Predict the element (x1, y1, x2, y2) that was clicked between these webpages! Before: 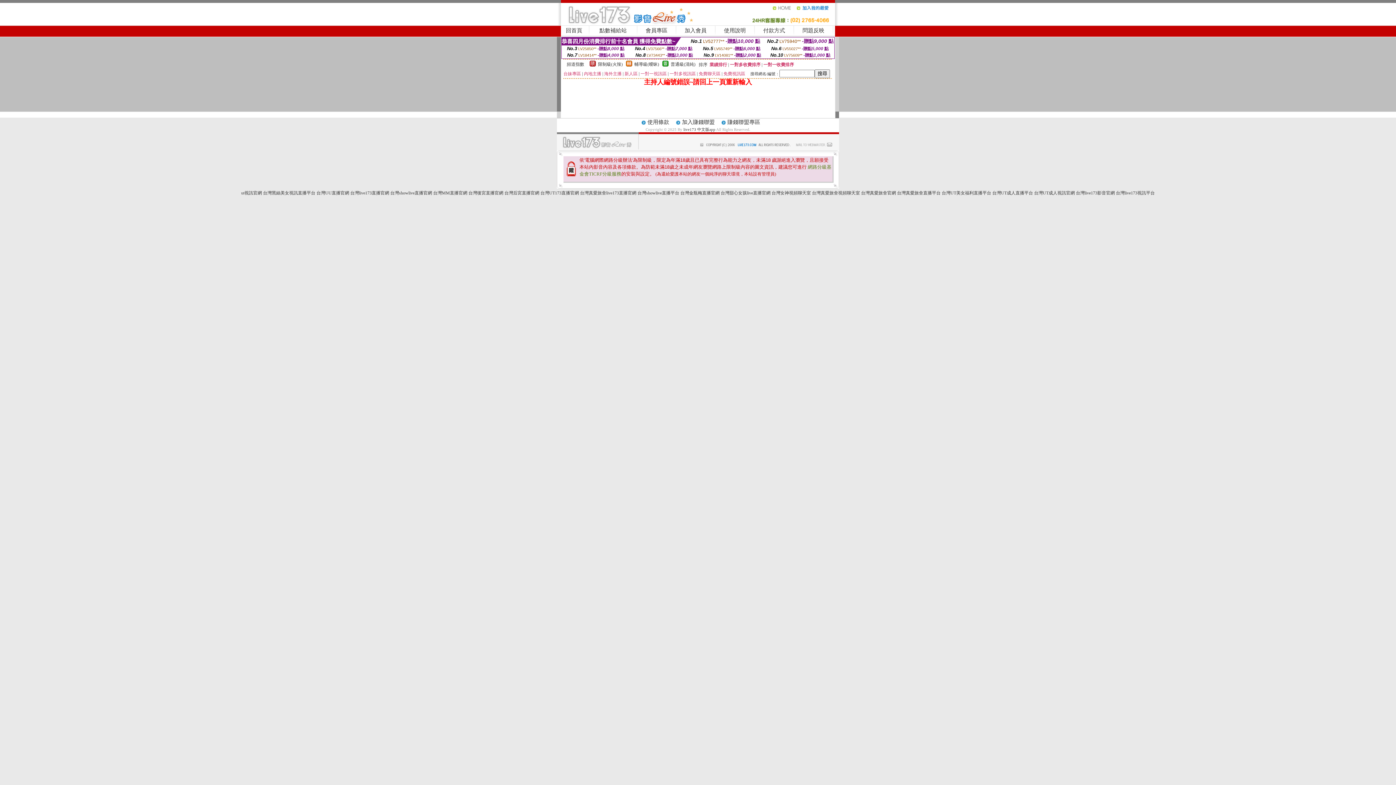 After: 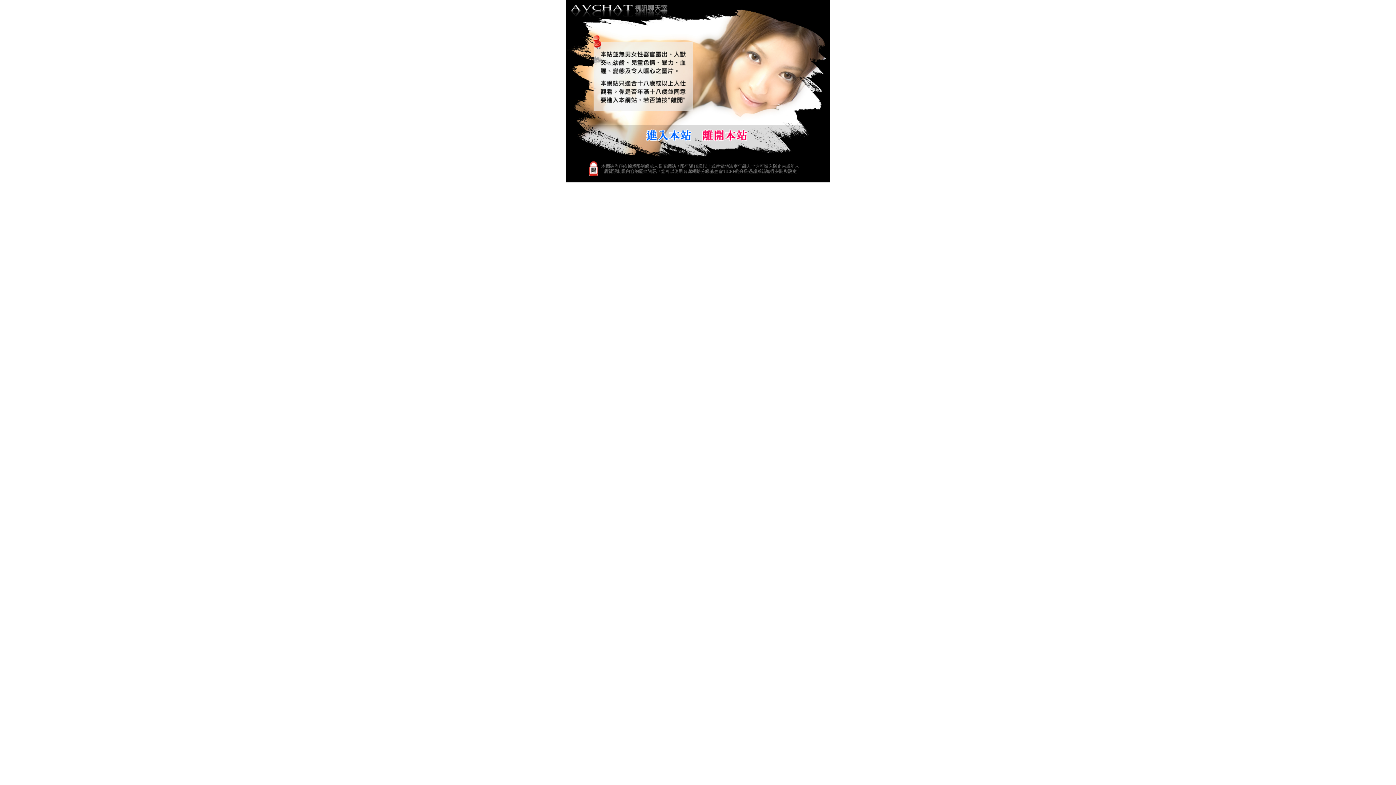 Action: label: live173 中文版app bbox: (683, 127, 715, 131)